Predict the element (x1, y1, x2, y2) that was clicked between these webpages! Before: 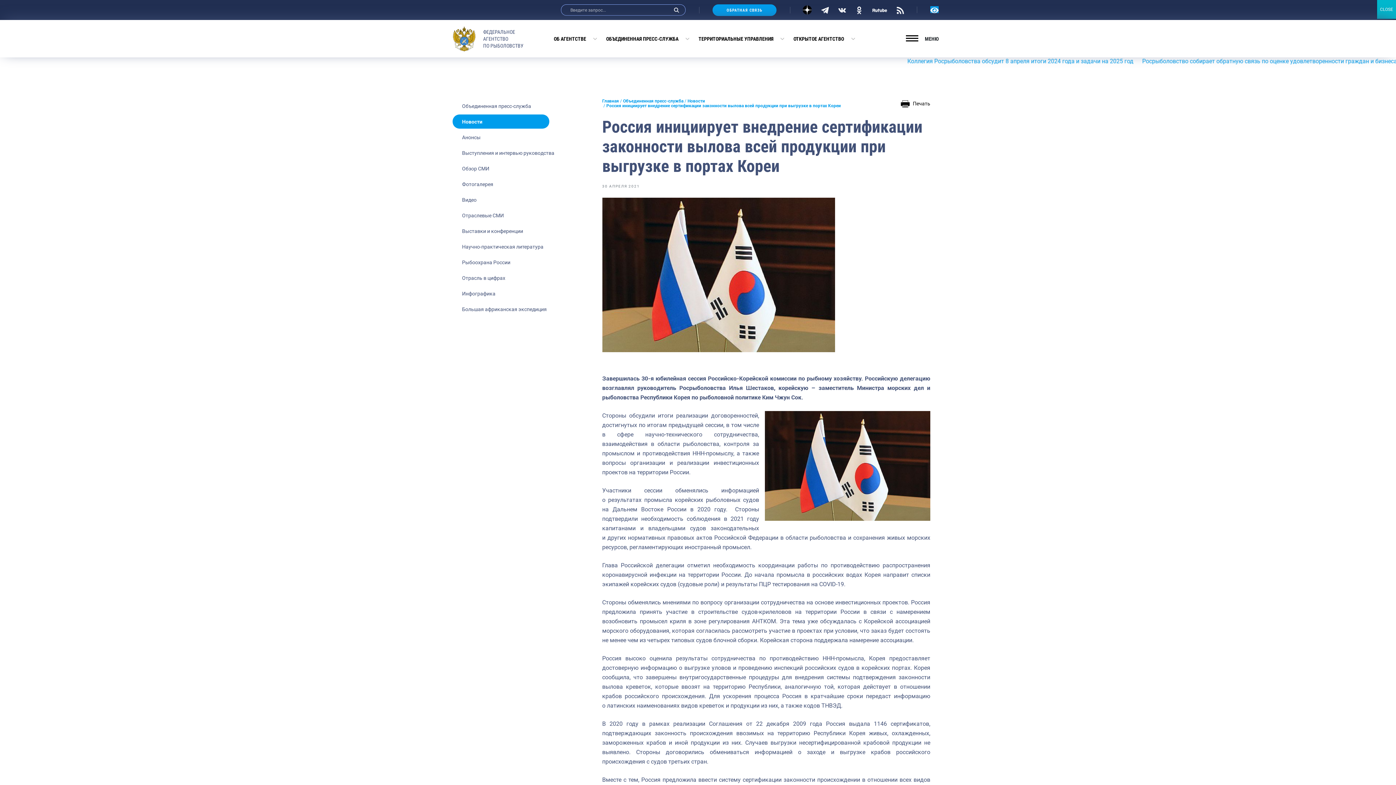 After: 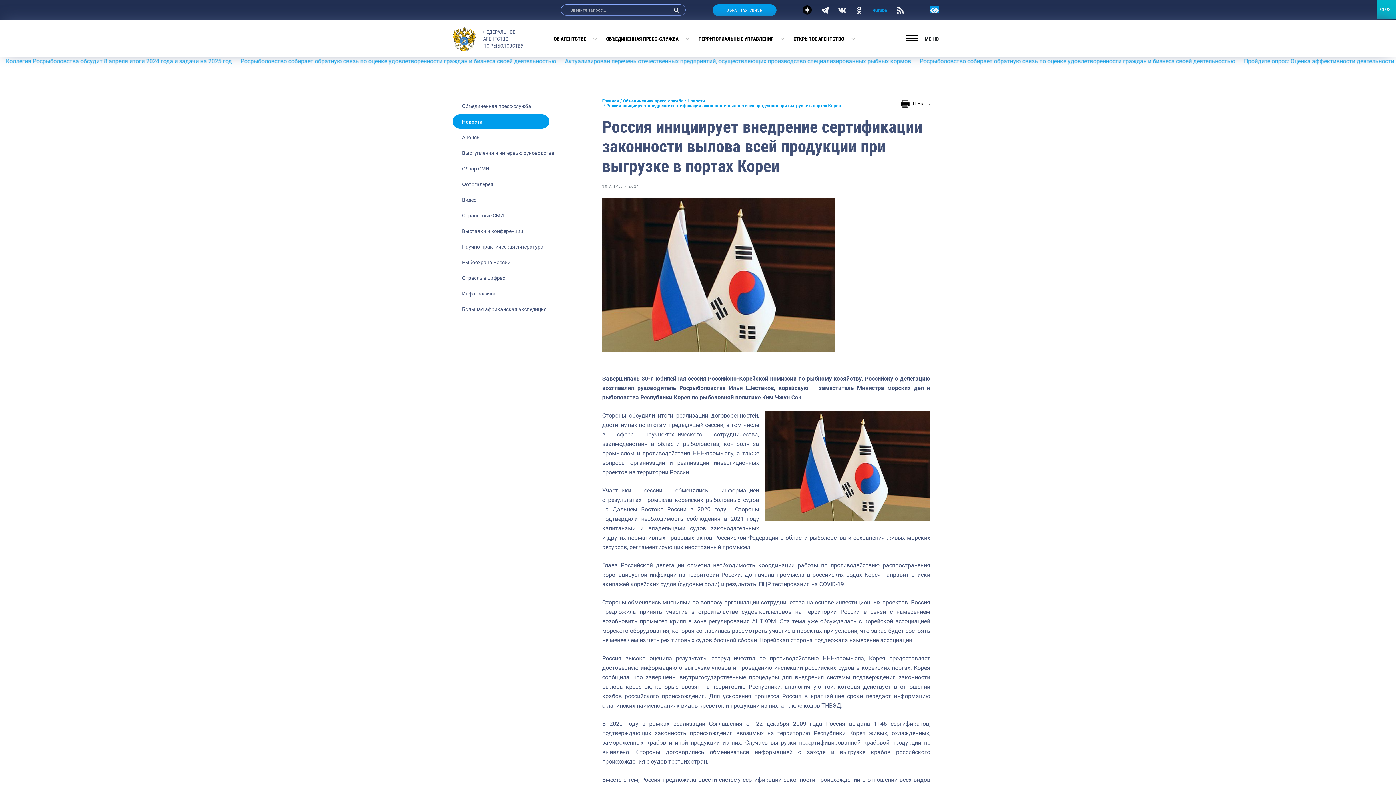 Action: bbox: (872, 5, 887, 14)